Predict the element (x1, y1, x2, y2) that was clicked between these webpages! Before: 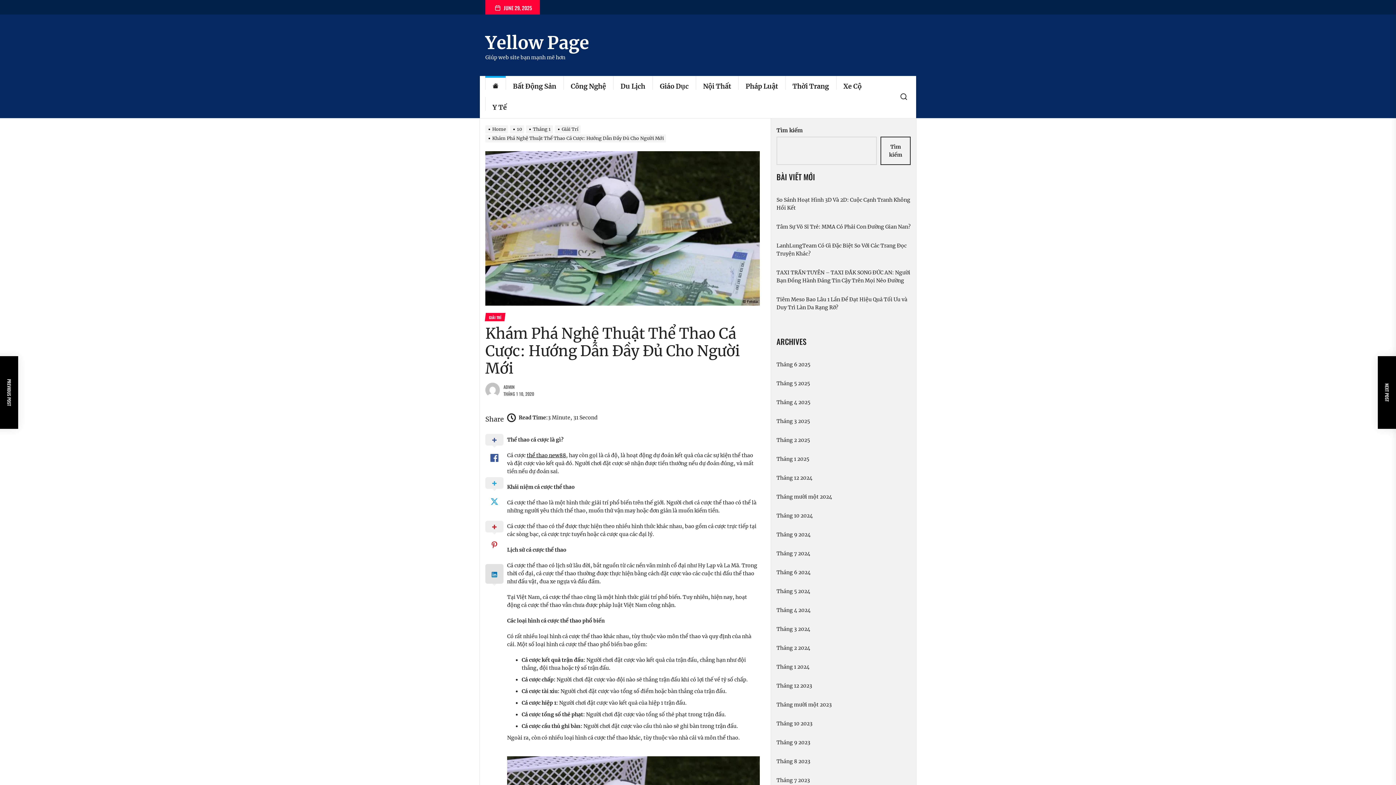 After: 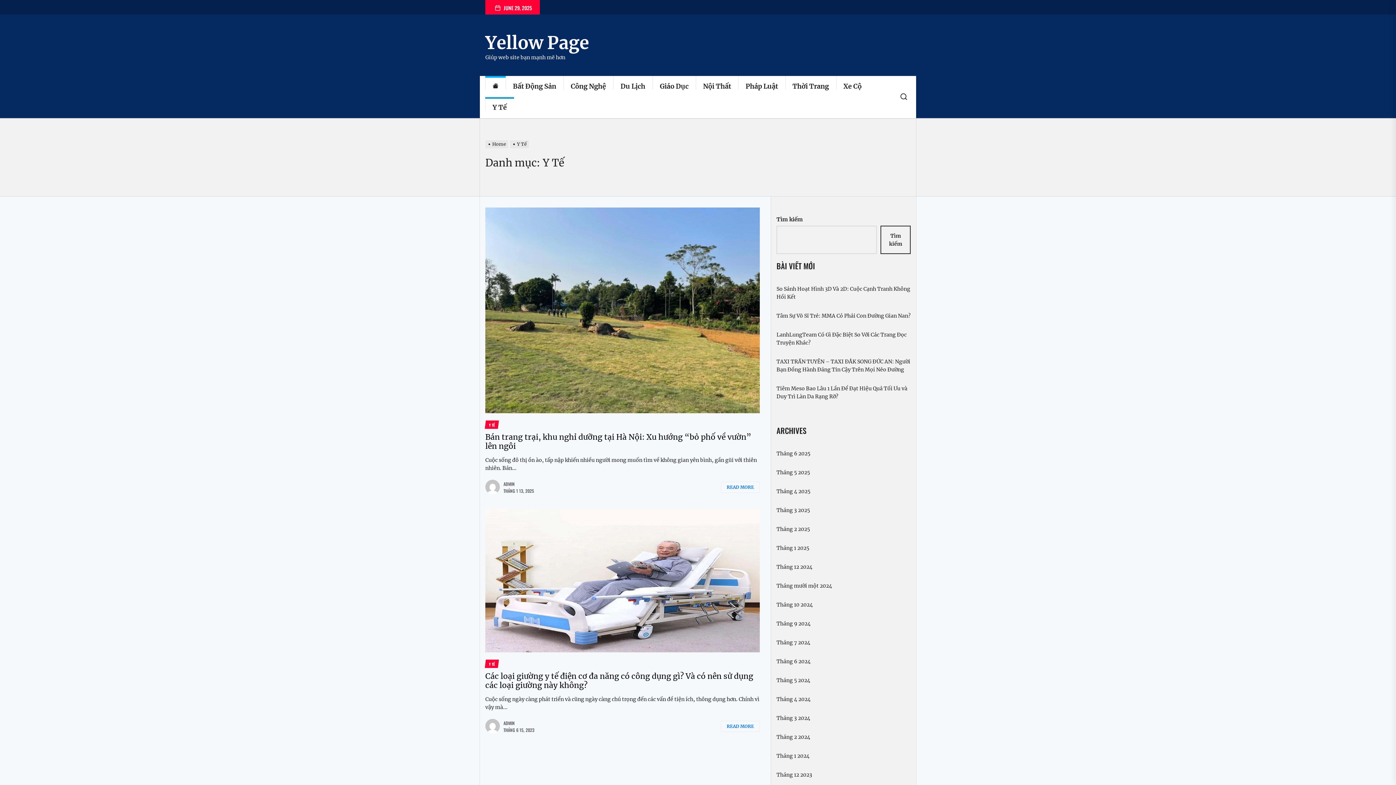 Action: label: Y Tế bbox: (485, 97, 514, 118)